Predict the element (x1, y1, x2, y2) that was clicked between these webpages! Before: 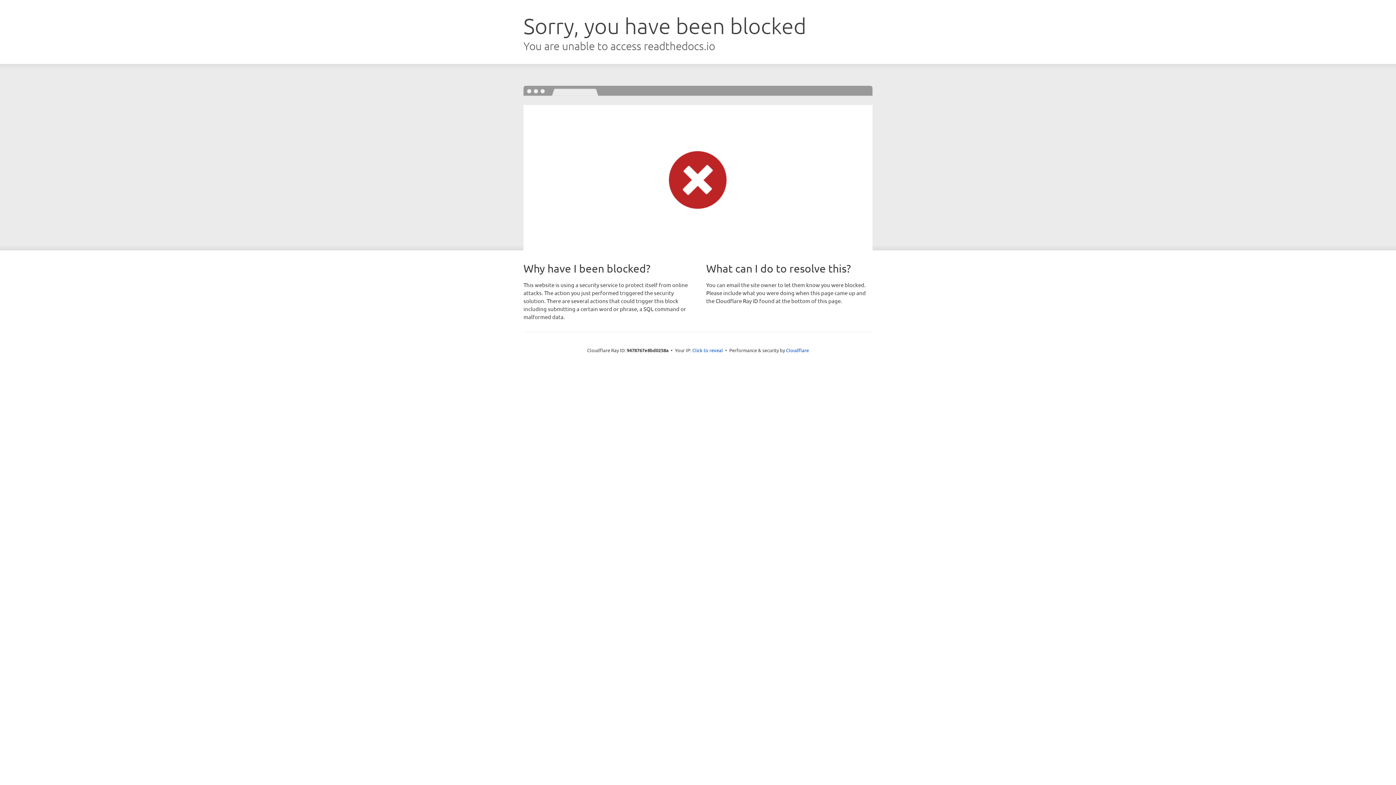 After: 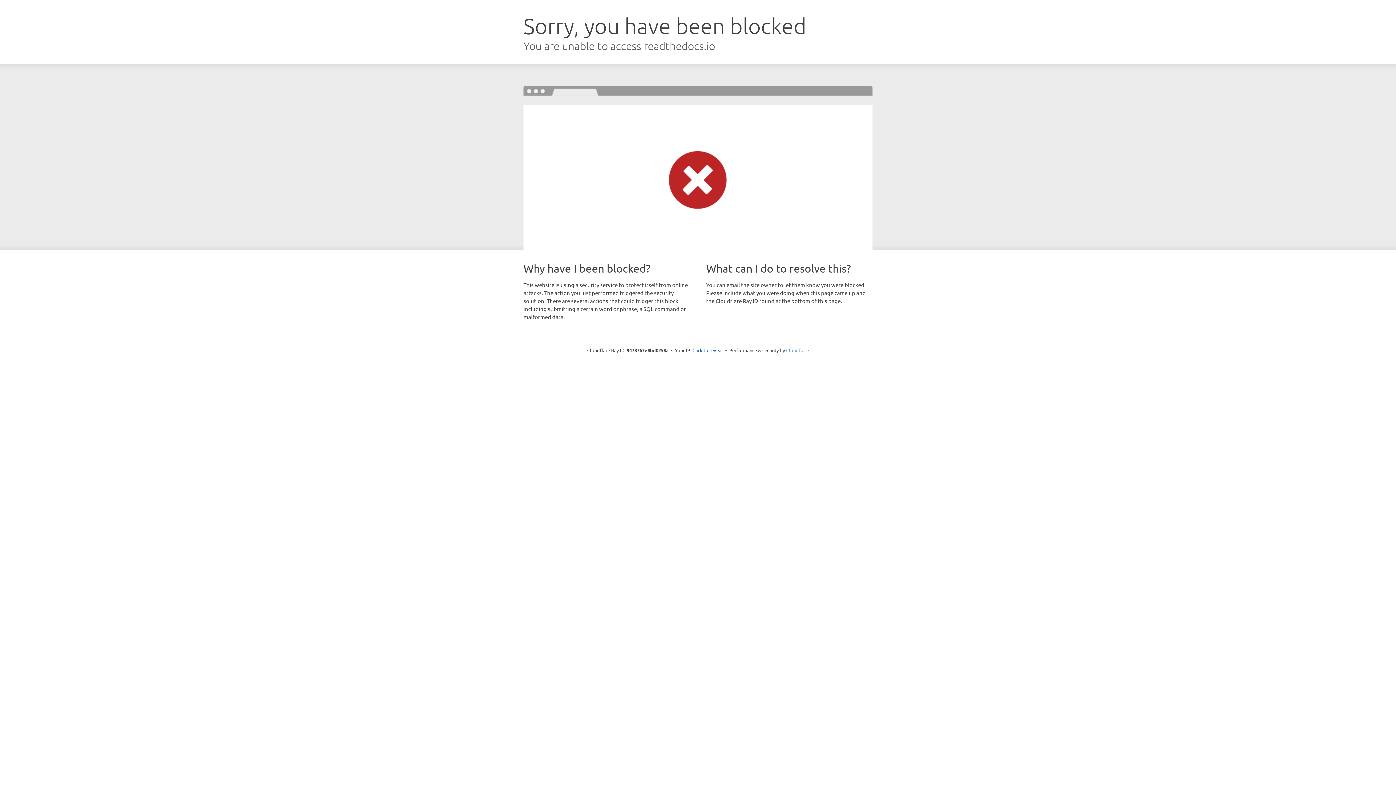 Action: label: Cloudflare bbox: (786, 347, 809, 353)